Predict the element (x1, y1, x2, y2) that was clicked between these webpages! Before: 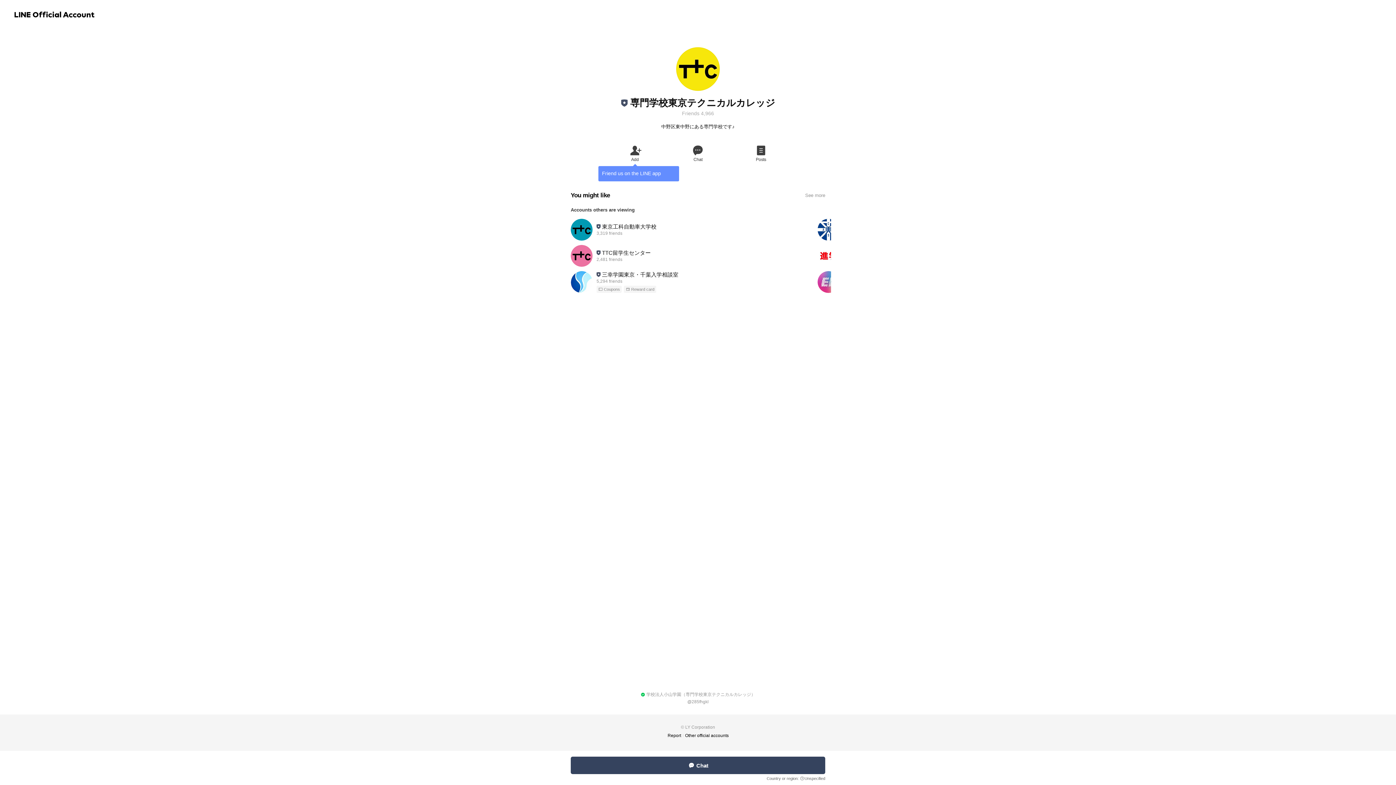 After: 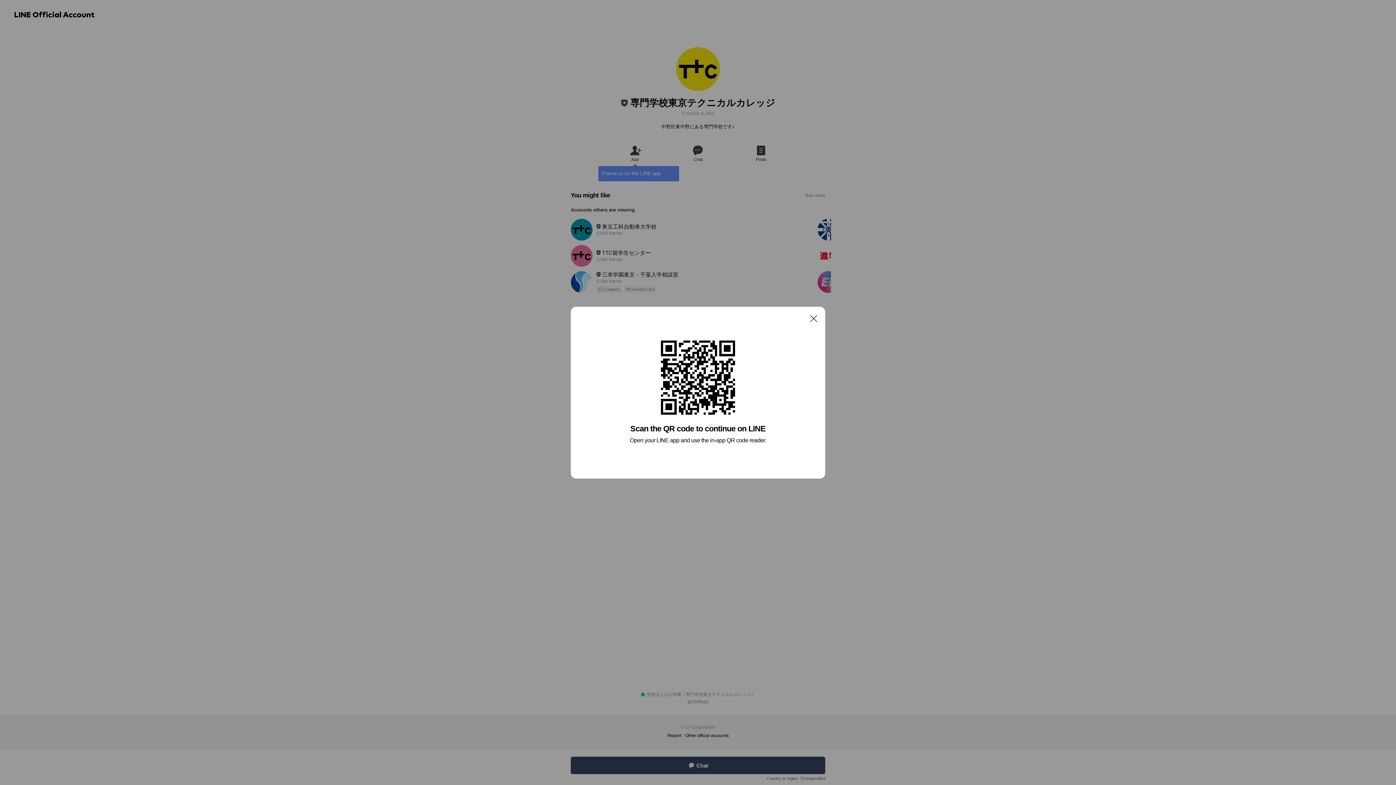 Action: bbox: (729, 143, 792, 162) label: Posts